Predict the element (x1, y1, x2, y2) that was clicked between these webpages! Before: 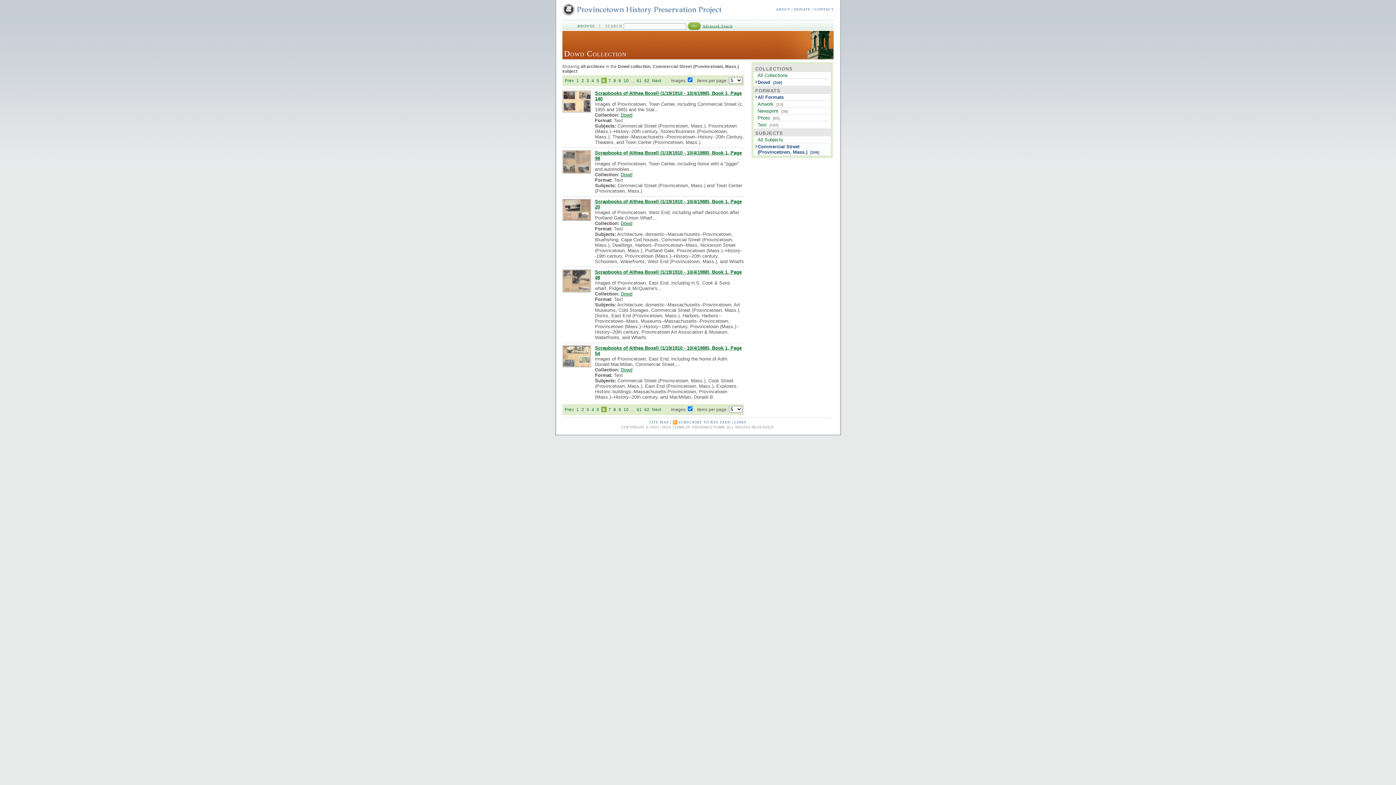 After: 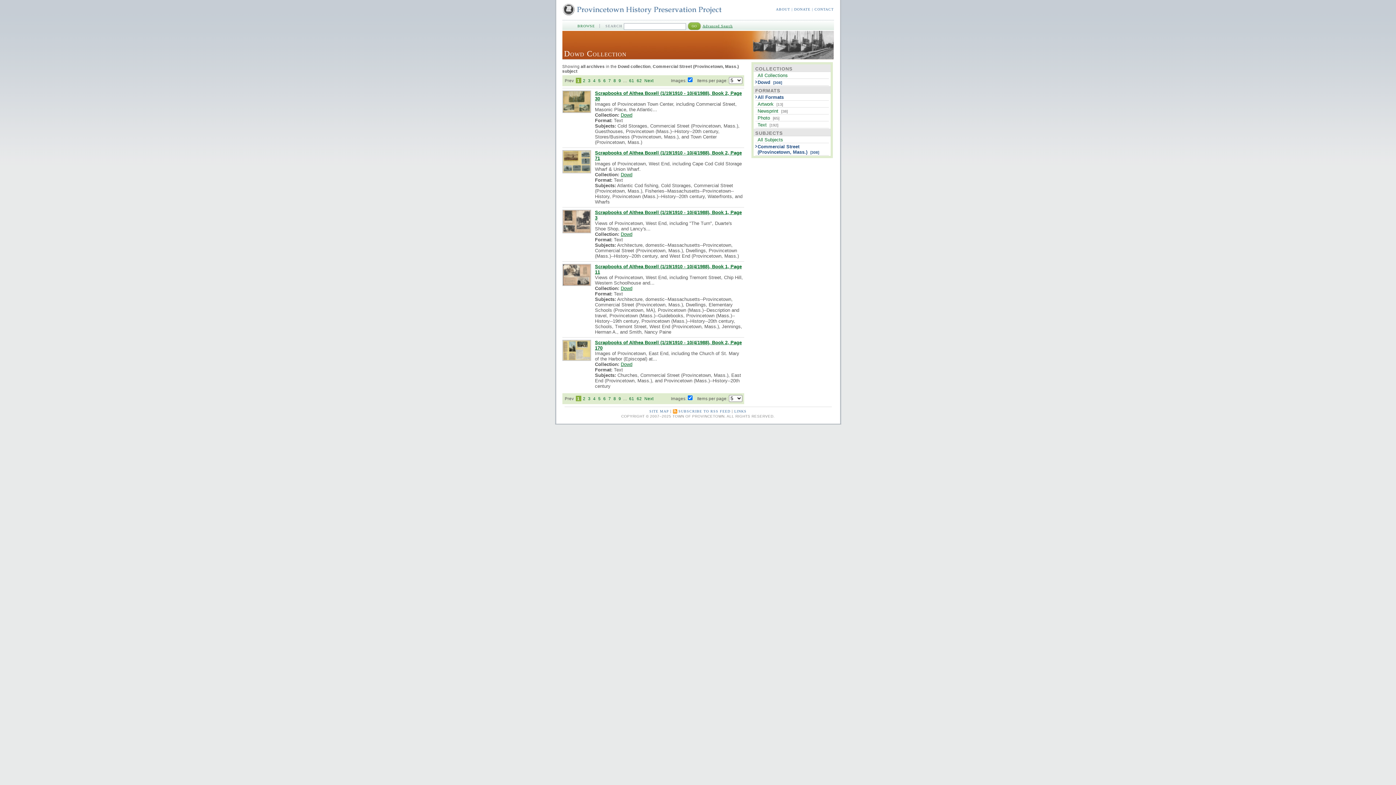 Action: label: 1 bbox: (576, 78, 579, 82)